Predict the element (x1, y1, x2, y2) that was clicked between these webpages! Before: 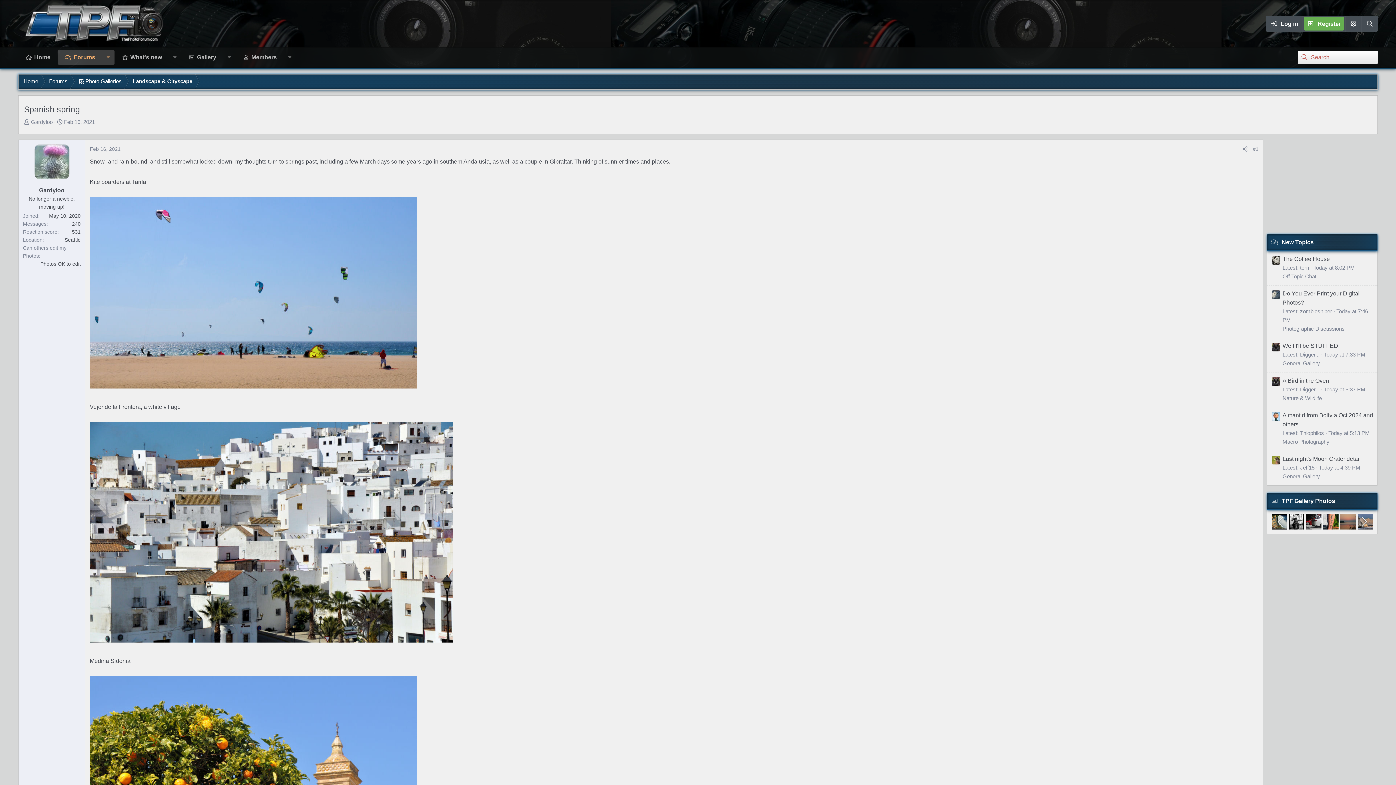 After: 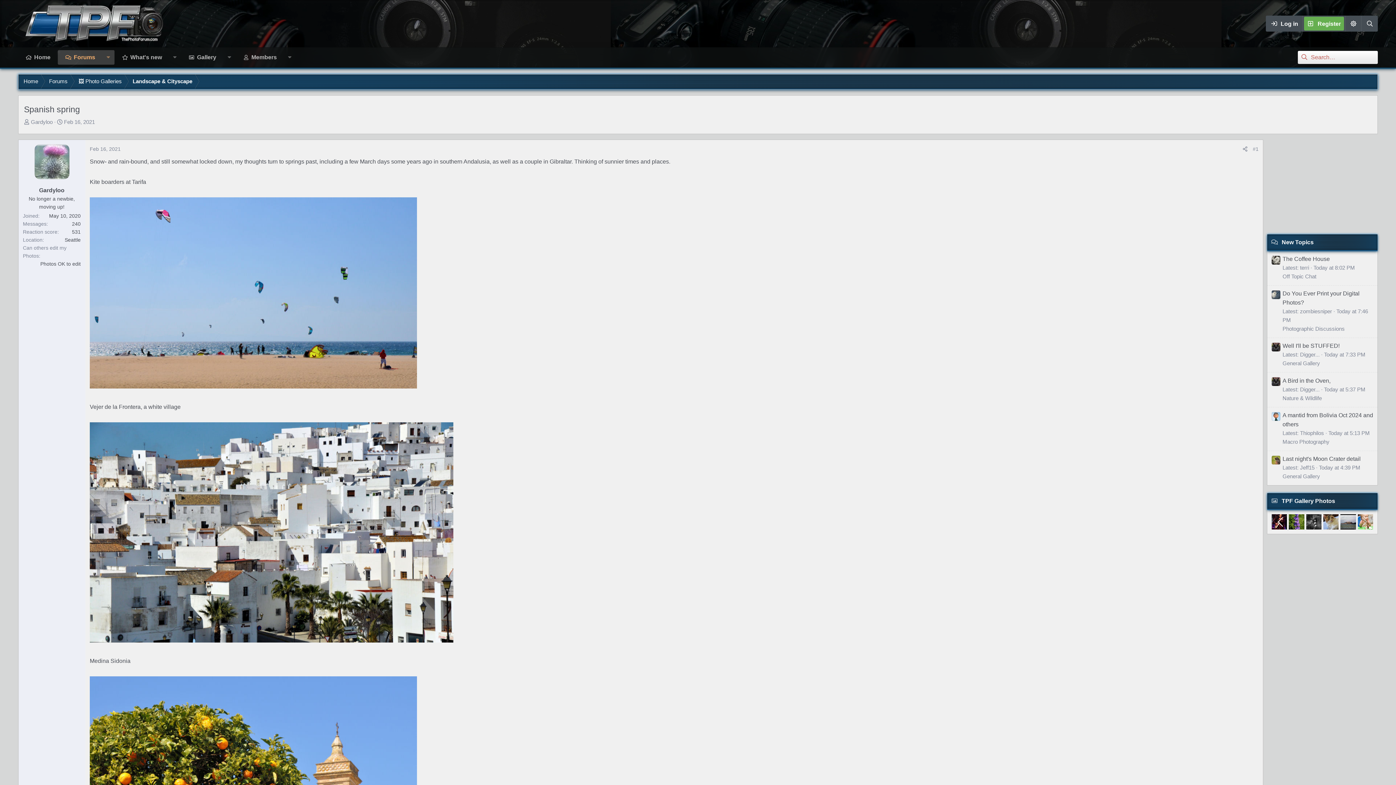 Action: bbox: (1358, 516, 1369, 527)